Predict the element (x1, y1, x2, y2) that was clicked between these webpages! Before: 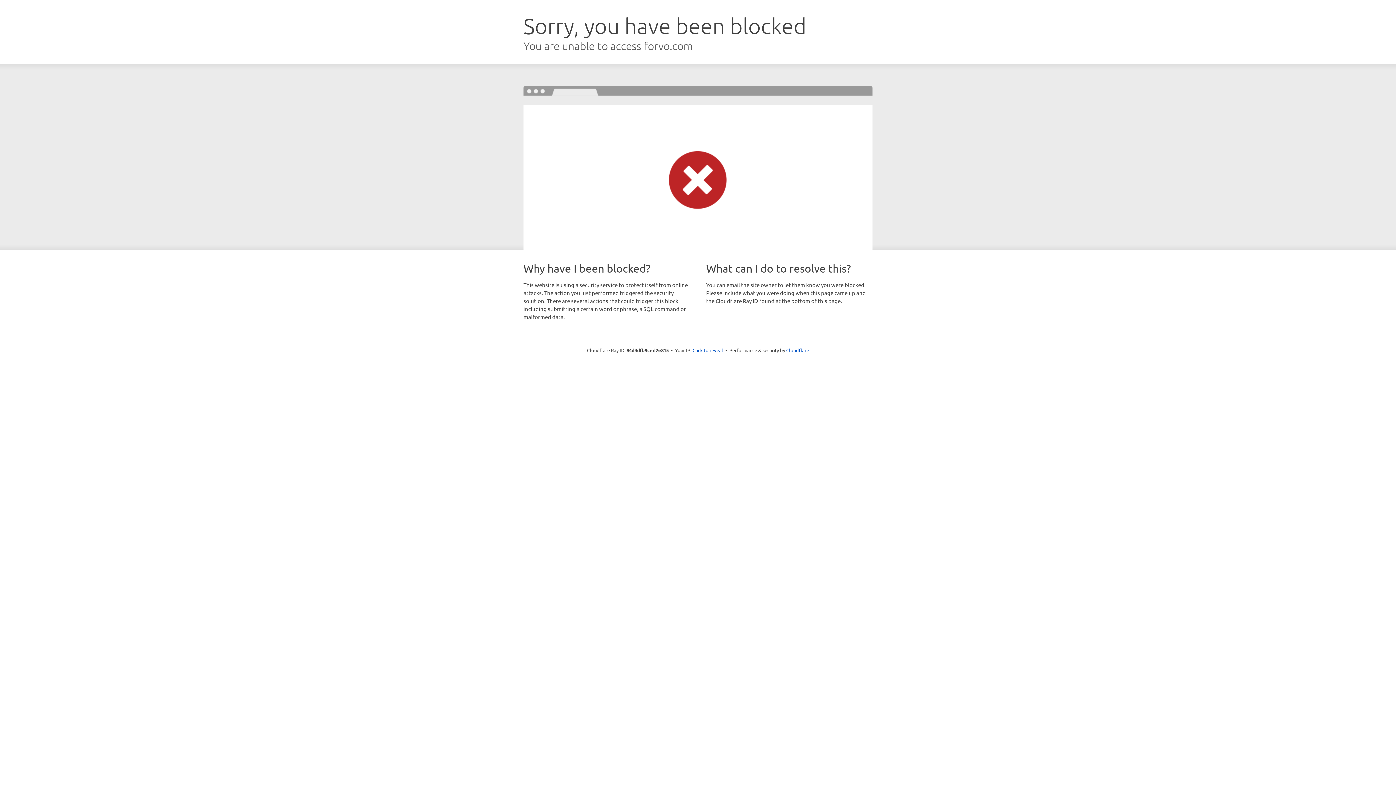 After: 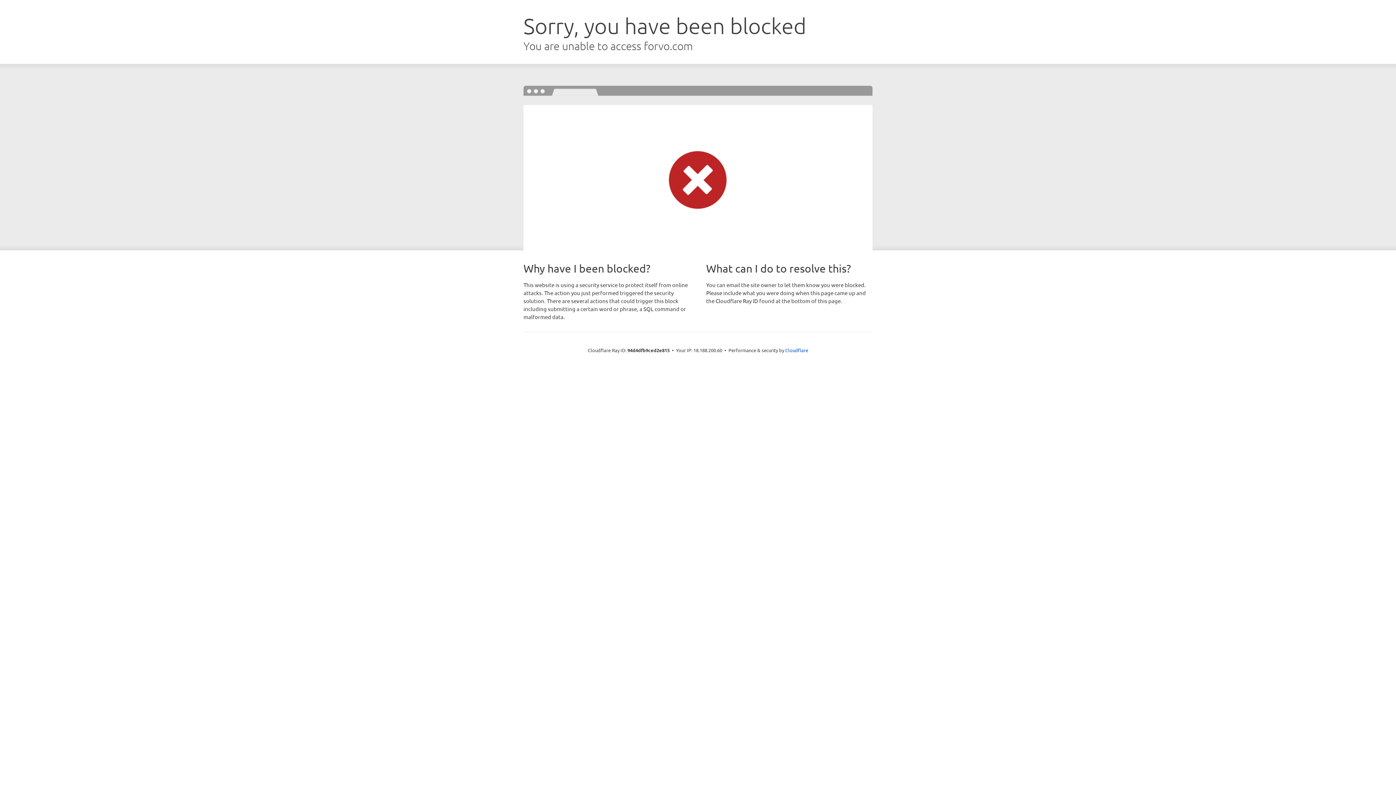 Action: label: Click to reveal bbox: (692, 346, 723, 353)